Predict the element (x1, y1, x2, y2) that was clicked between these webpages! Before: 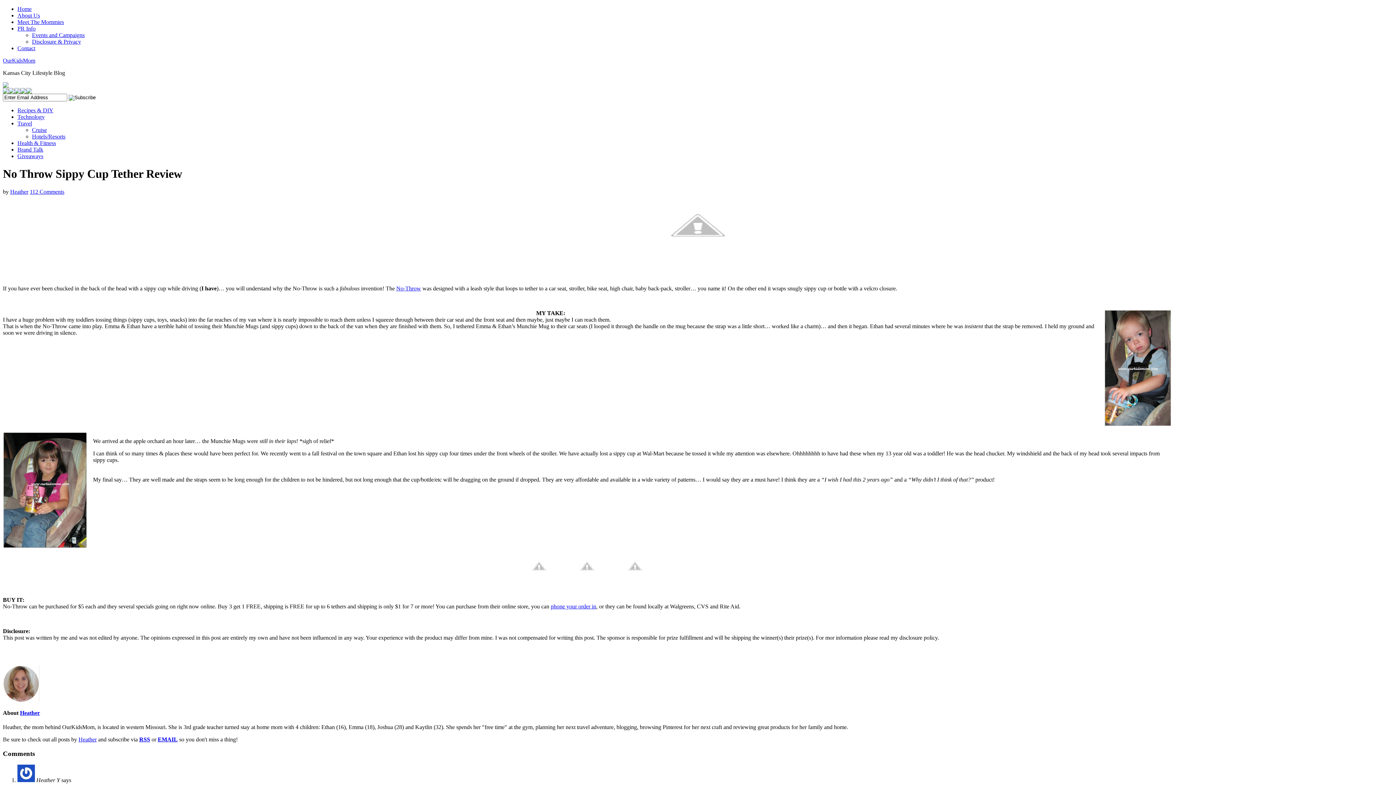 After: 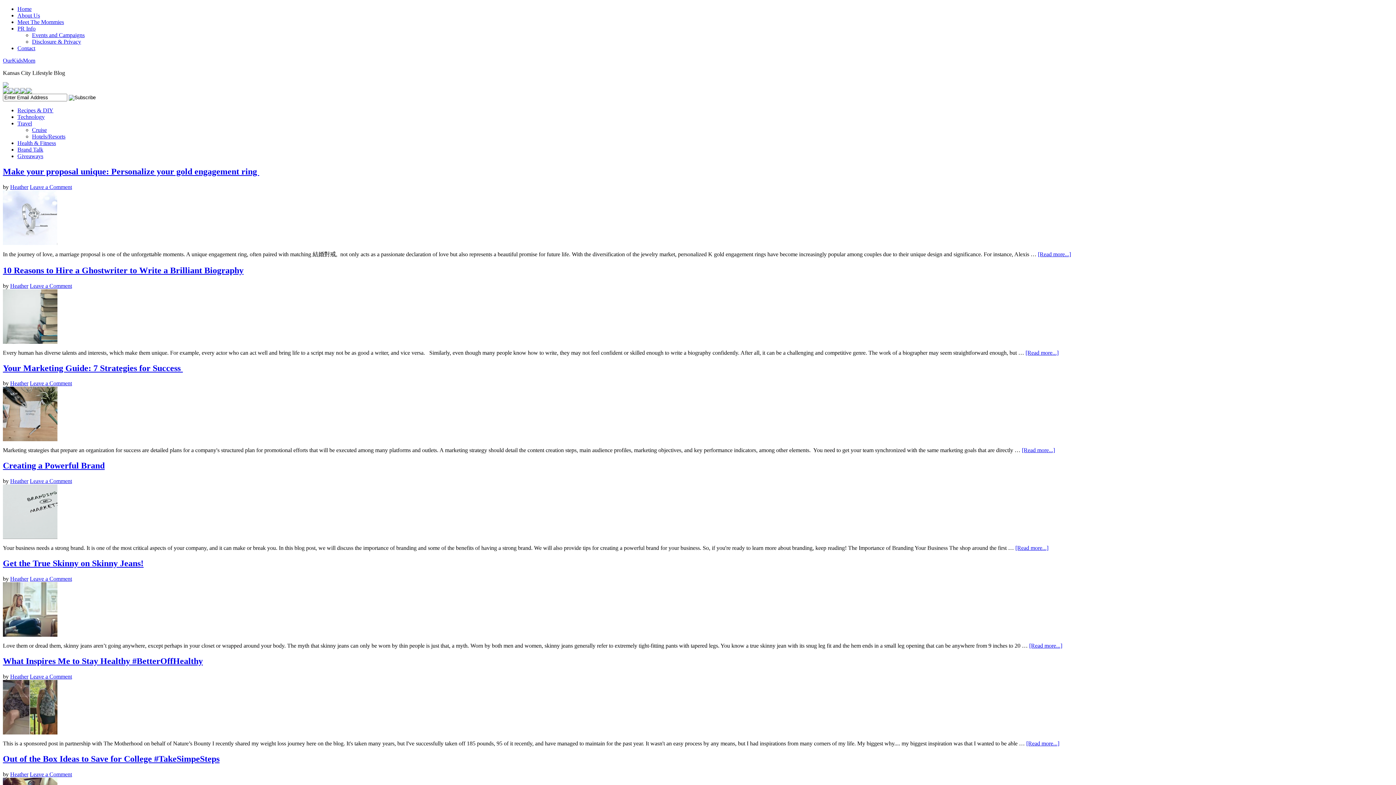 Action: bbox: (17, 146, 43, 152) label: Brand Talk